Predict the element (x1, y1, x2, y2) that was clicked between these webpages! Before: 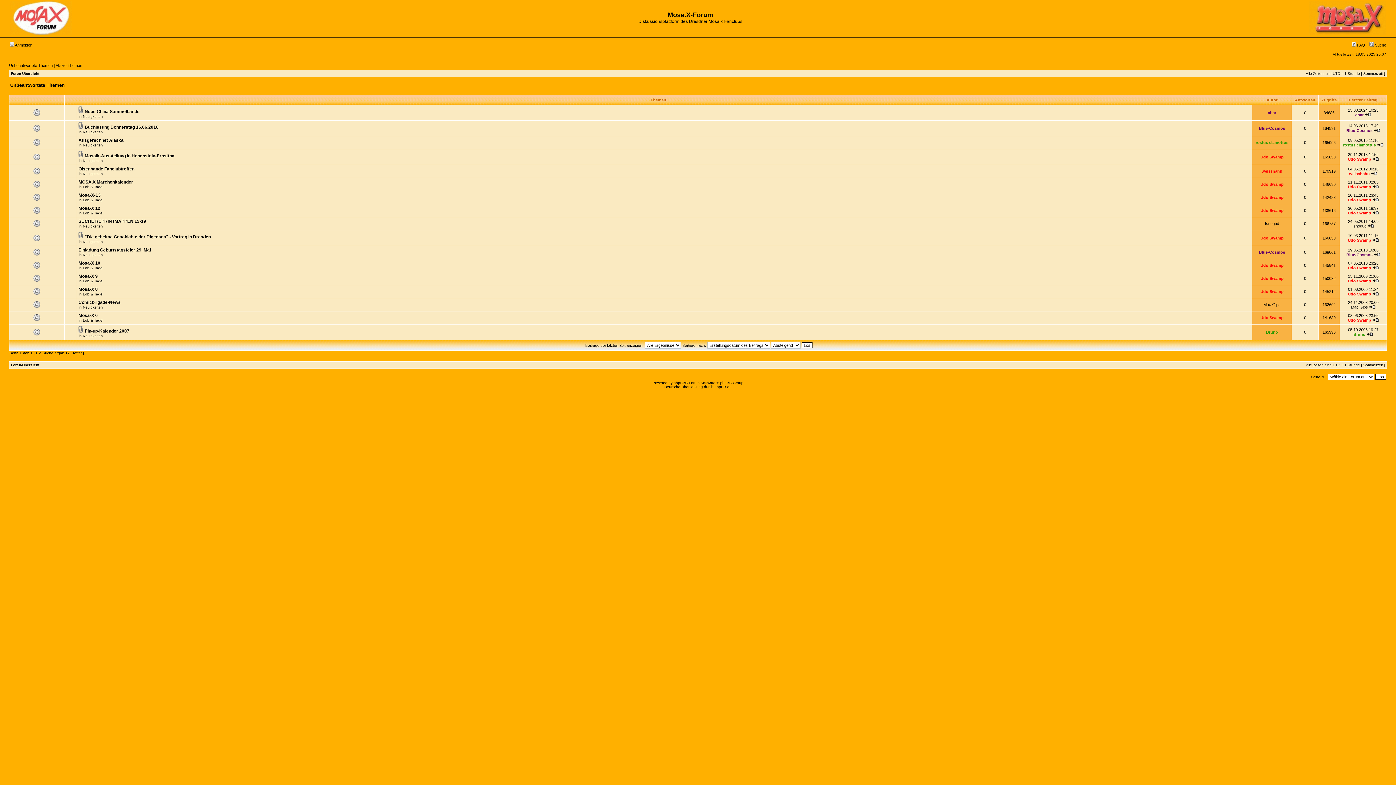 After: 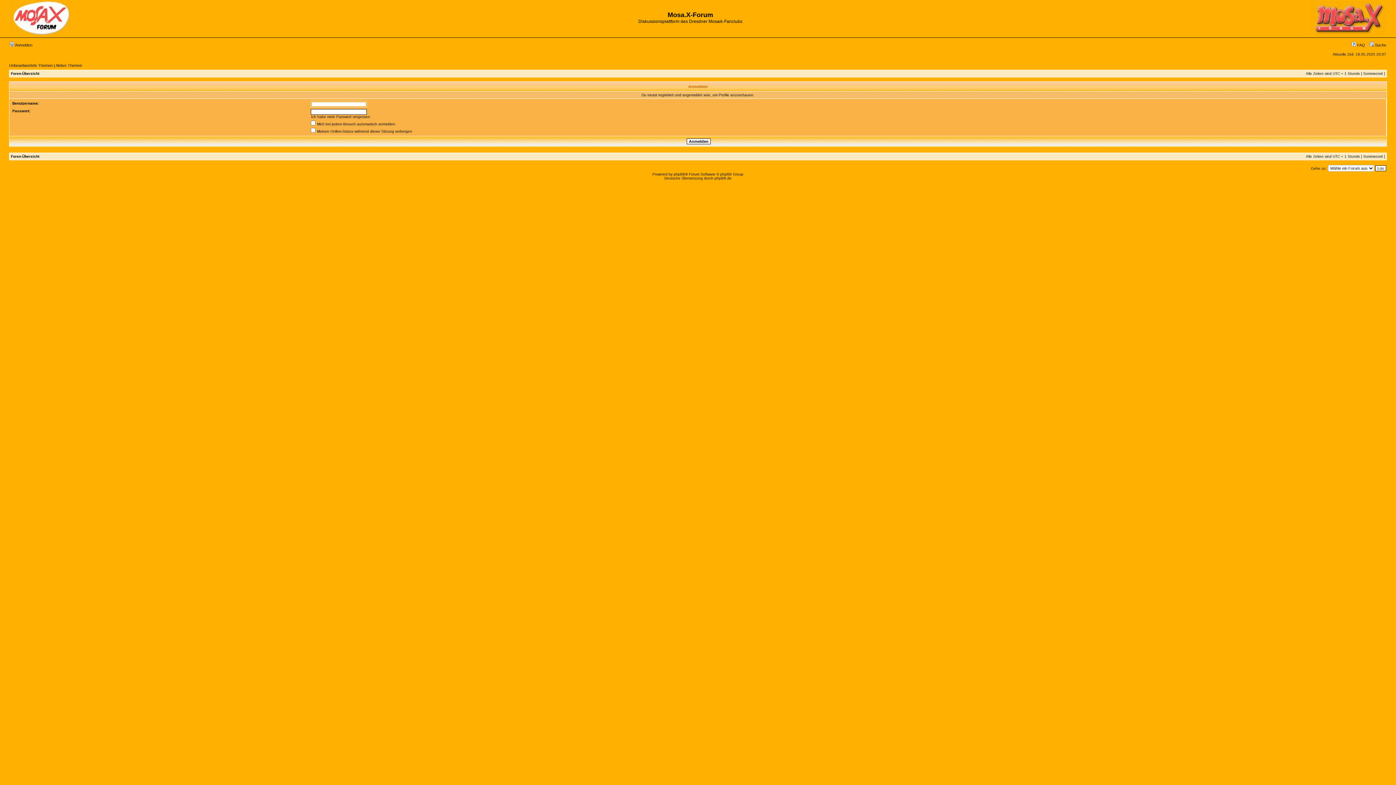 Action: label: Blue-Cosmos bbox: (1346, 252, 1372, 257)